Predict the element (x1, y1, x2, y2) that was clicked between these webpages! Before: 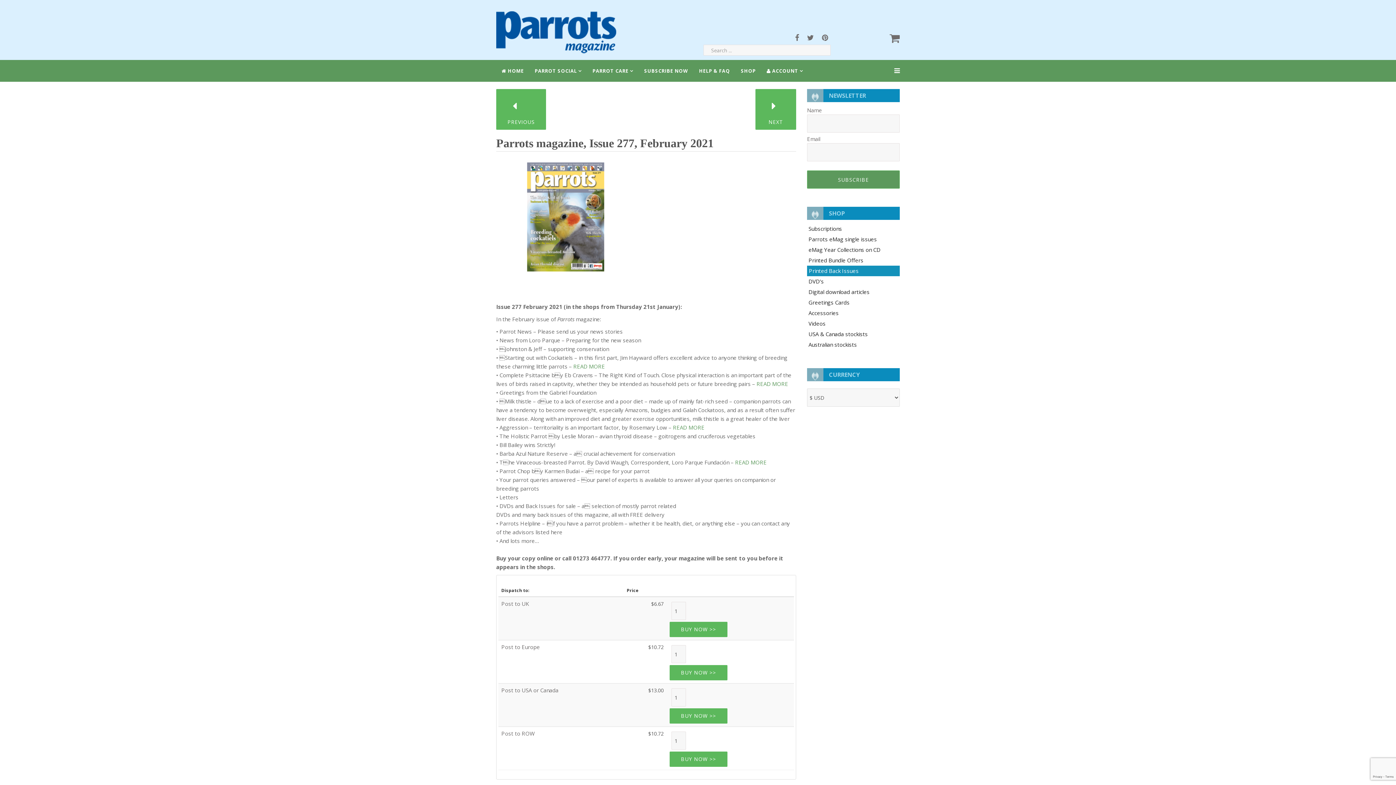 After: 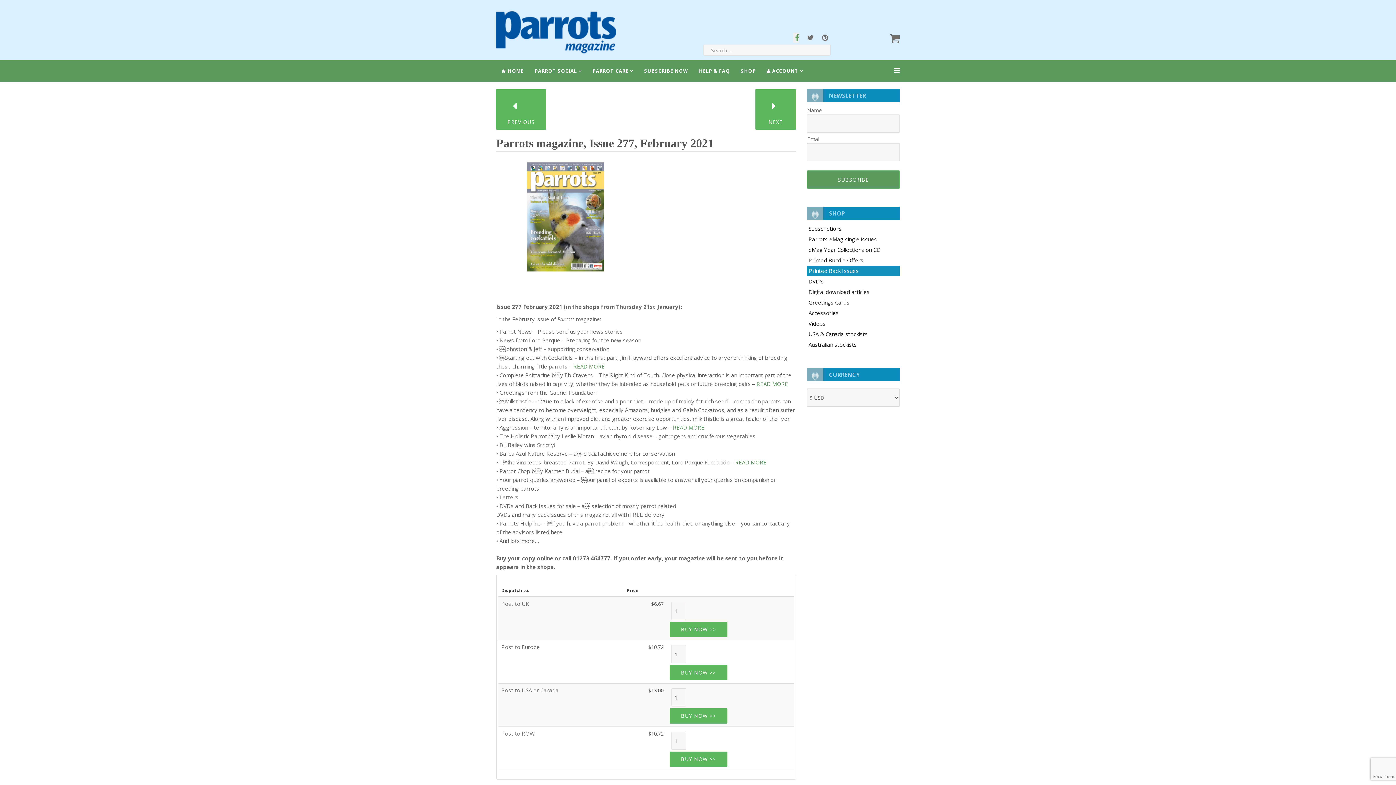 Action: bbox: (793, 32, 799, 42)